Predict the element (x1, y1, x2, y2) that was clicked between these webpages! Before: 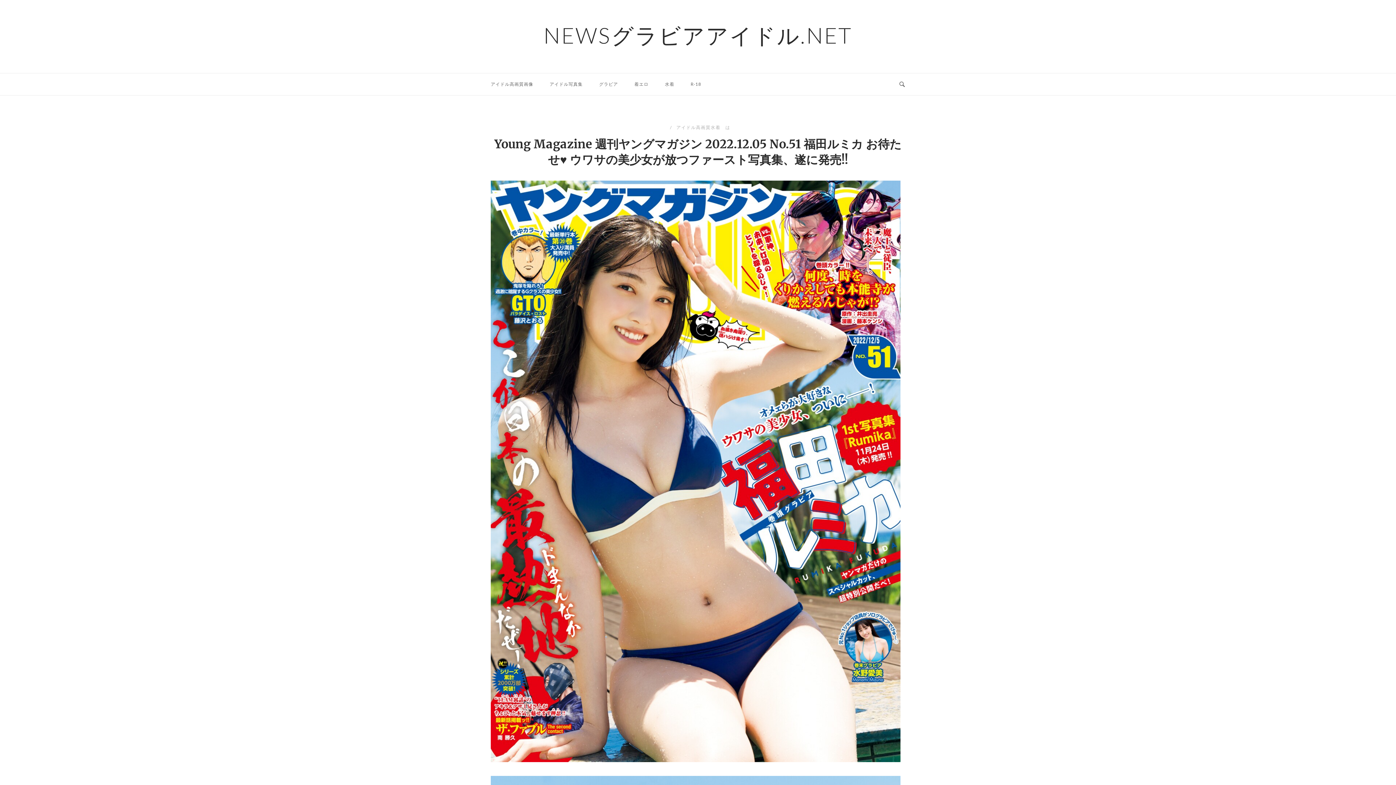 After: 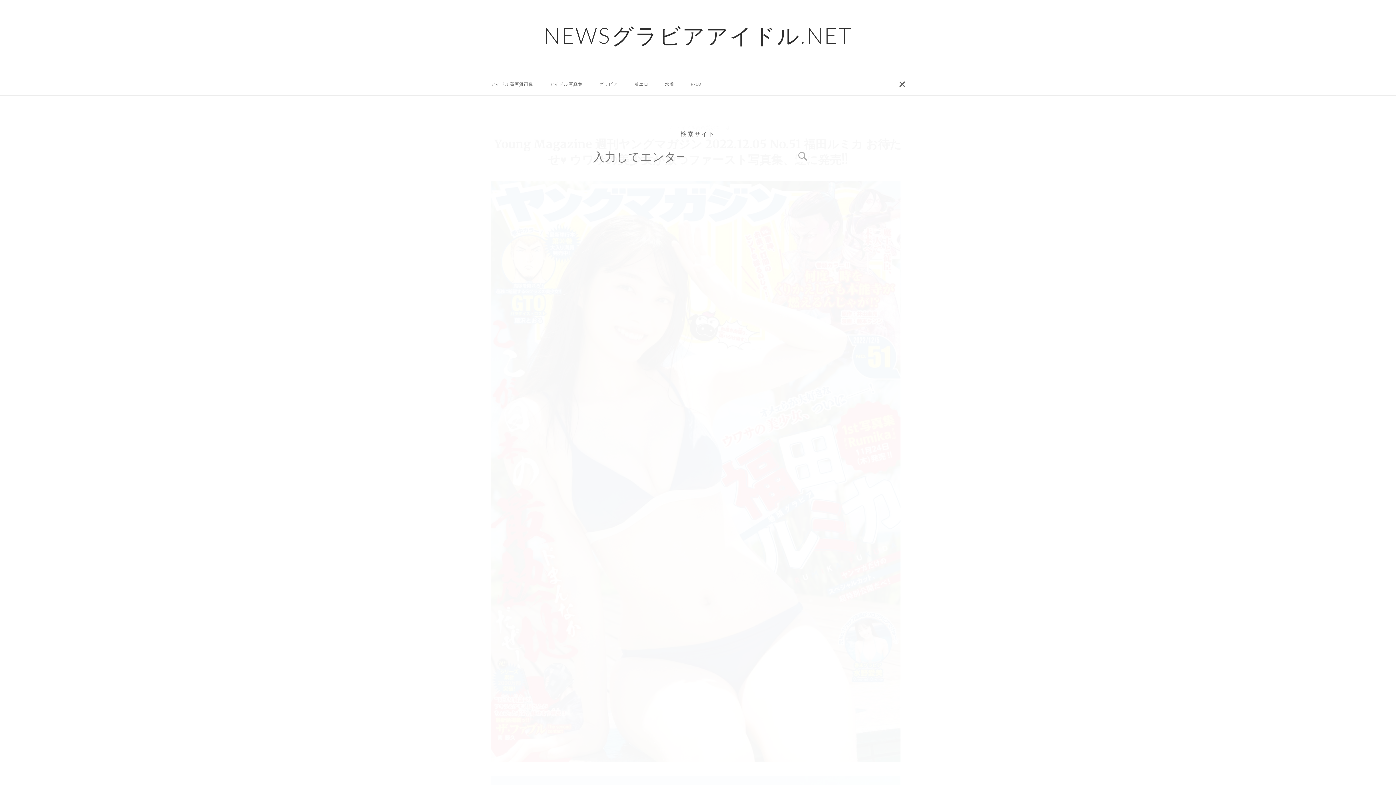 Action: bbox: (899, 81, 905, 87) label: 検索を開く